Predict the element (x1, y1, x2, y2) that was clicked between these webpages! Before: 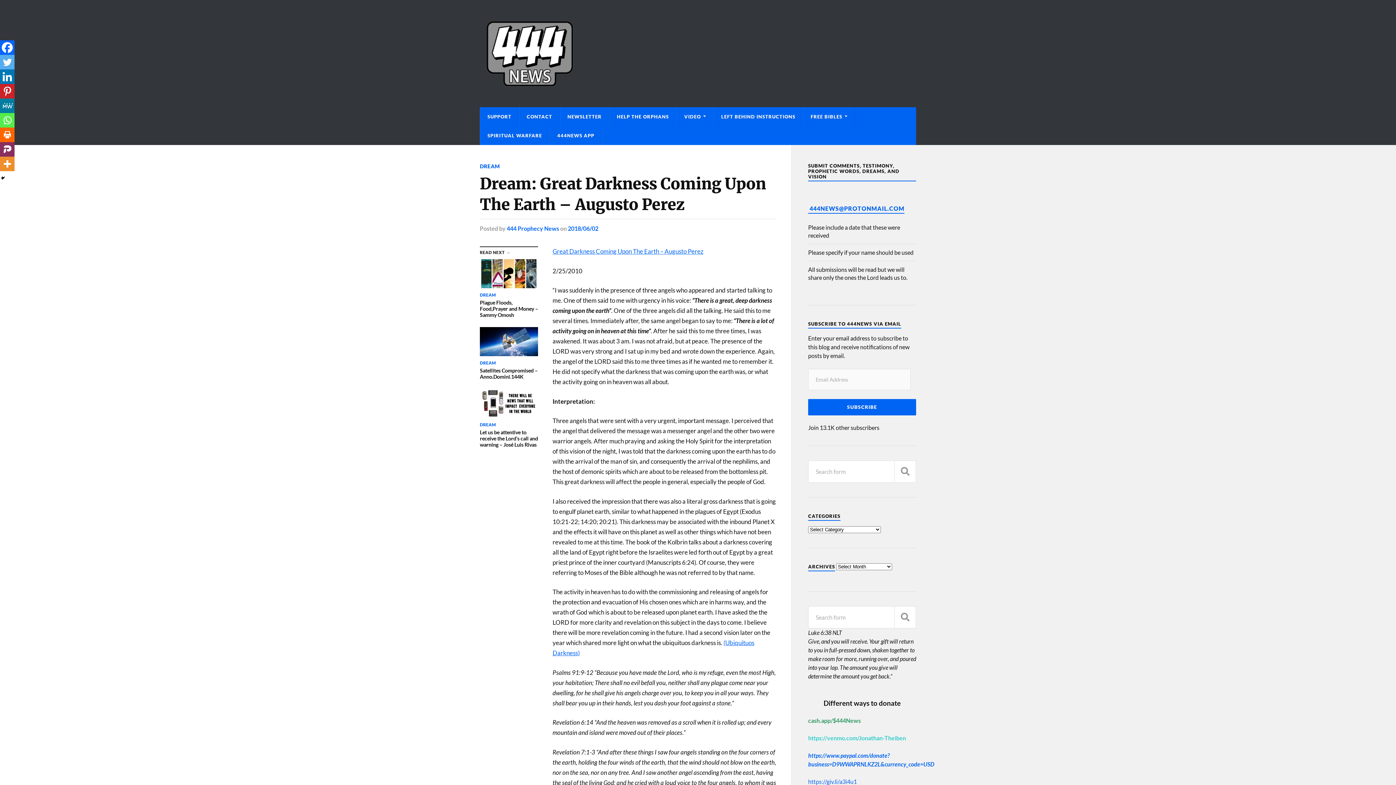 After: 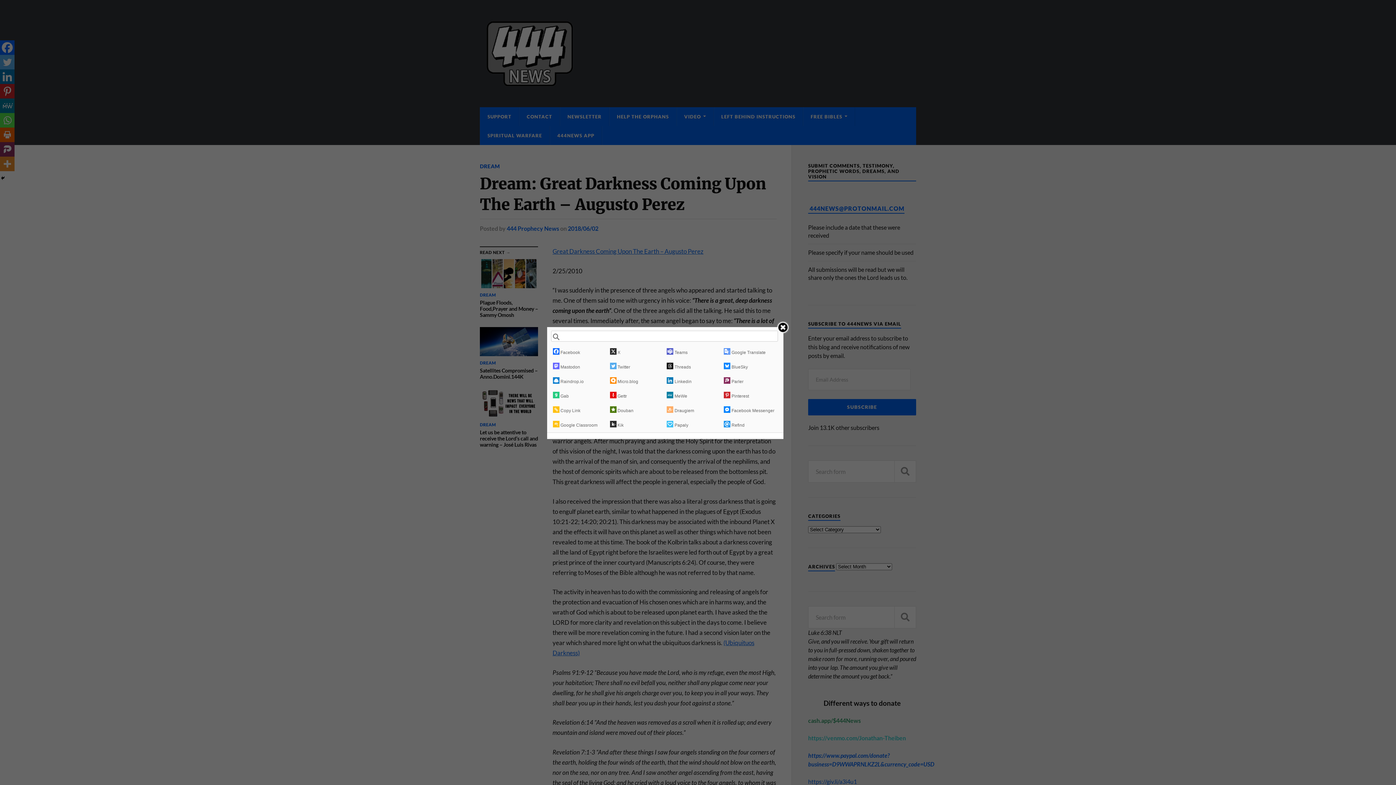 Action: bbox: (0, 156, 14, 171) label: More